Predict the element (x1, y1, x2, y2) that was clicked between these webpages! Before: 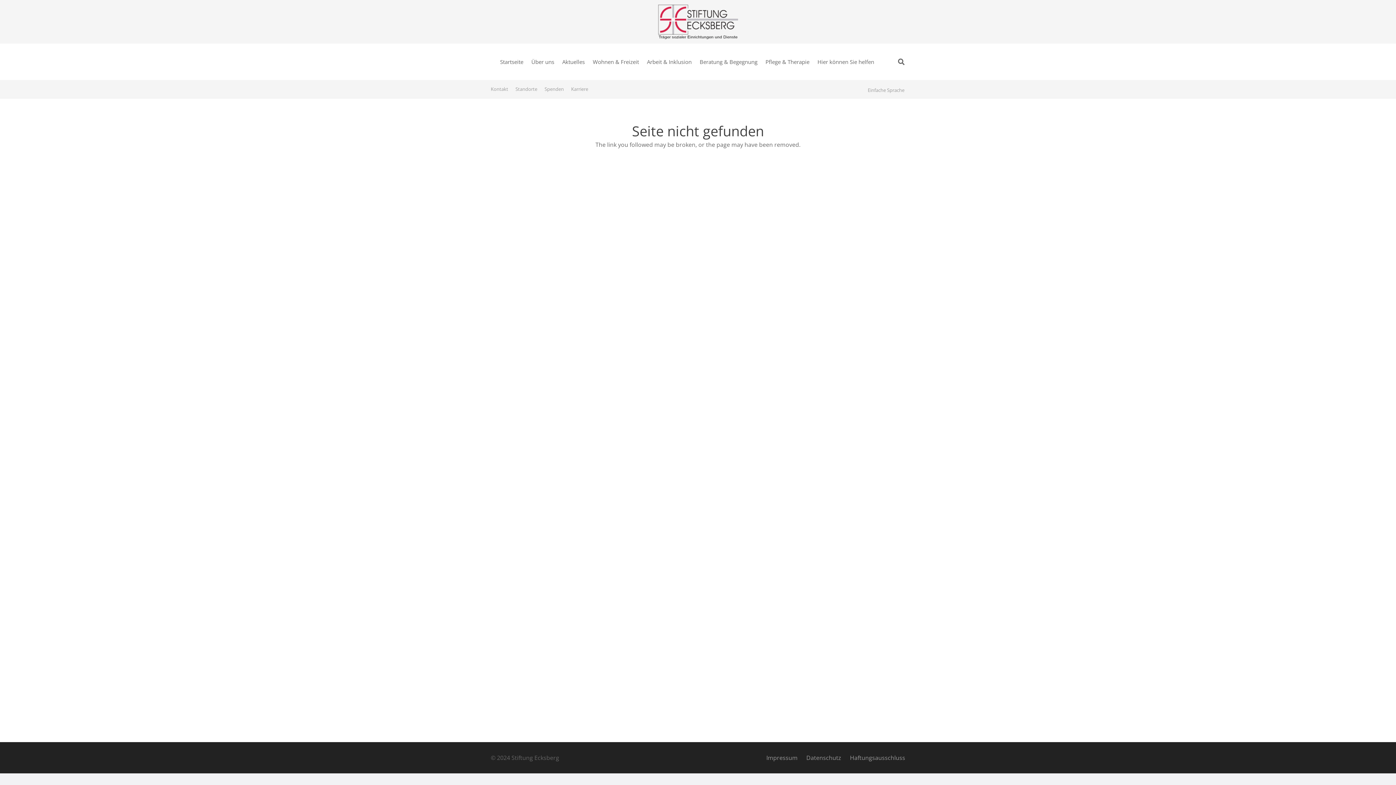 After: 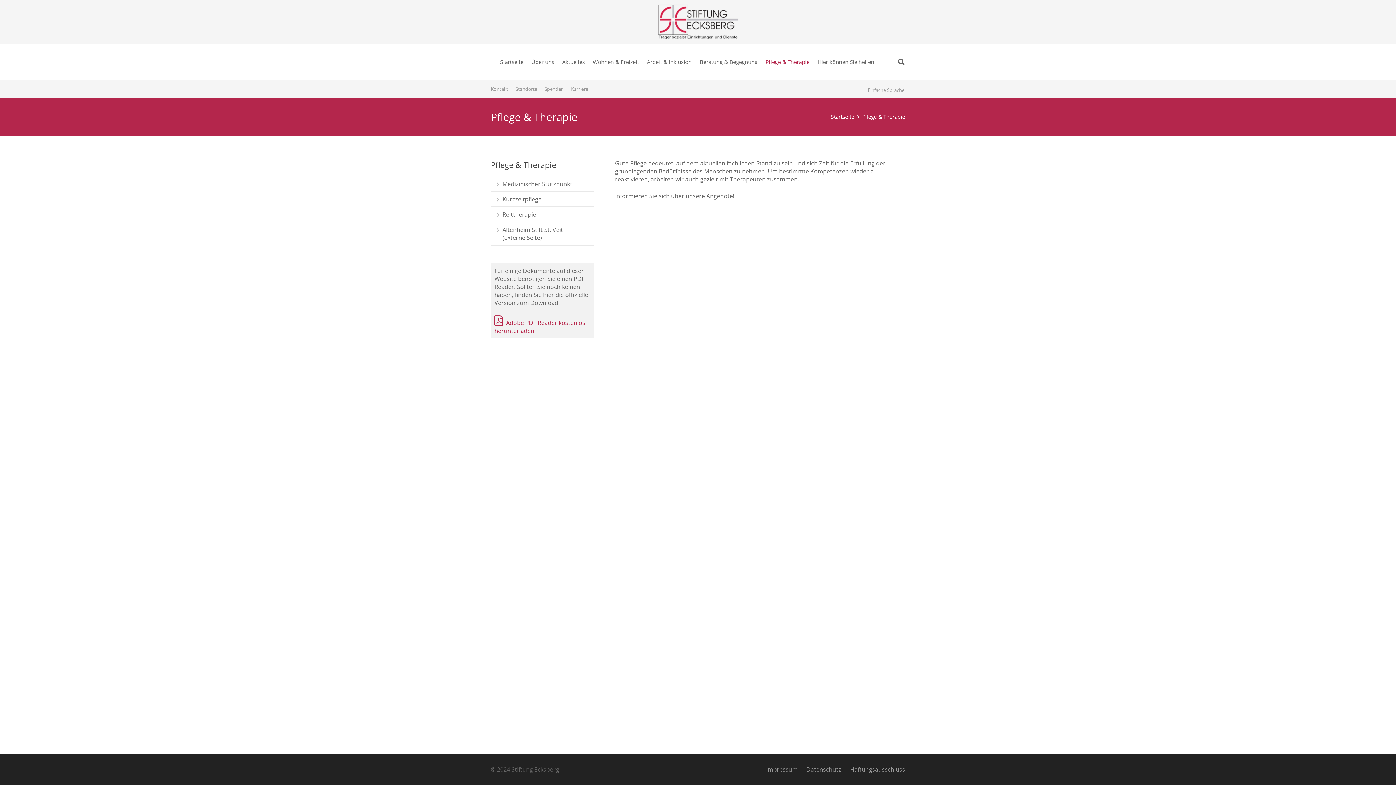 Action: label: Pflege & Therapie bbox: (761, 43, 813, 80)